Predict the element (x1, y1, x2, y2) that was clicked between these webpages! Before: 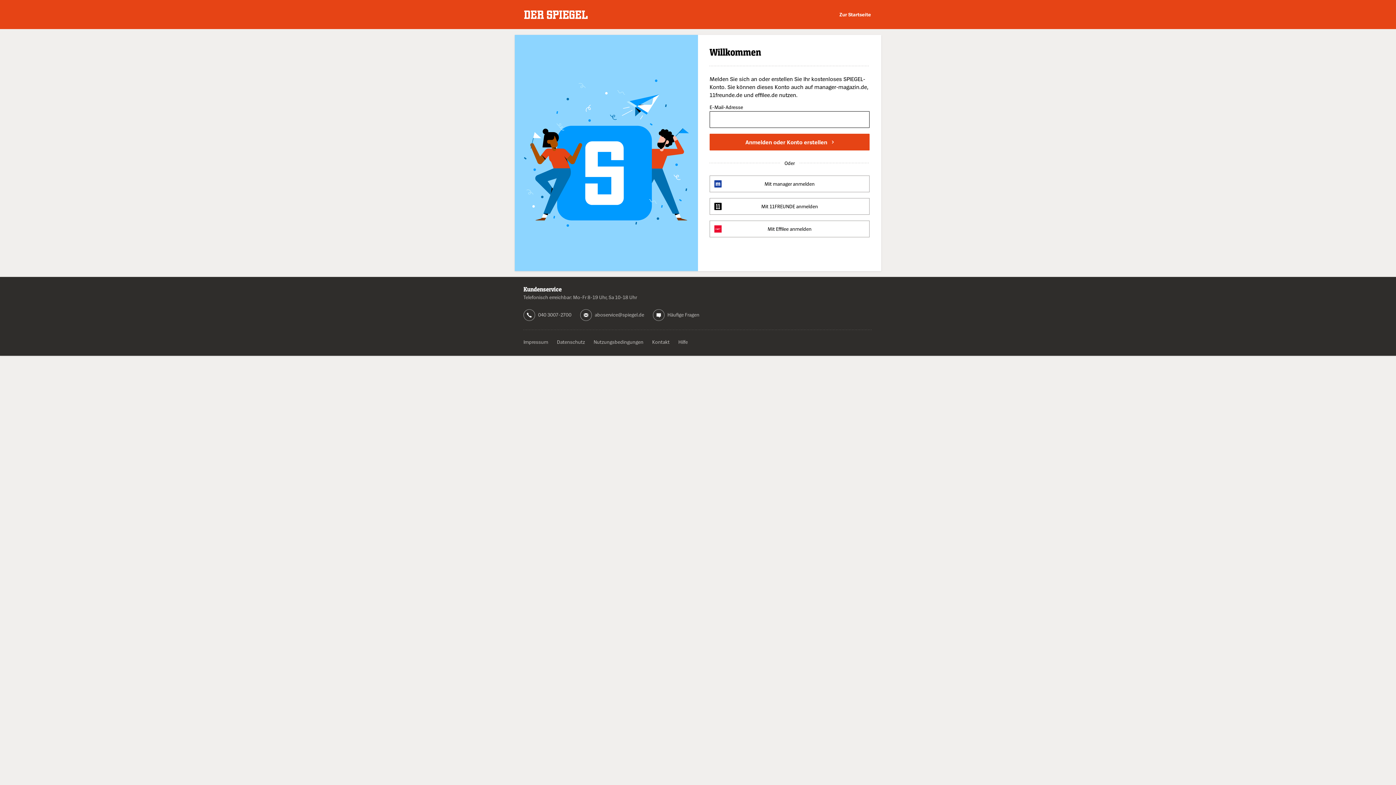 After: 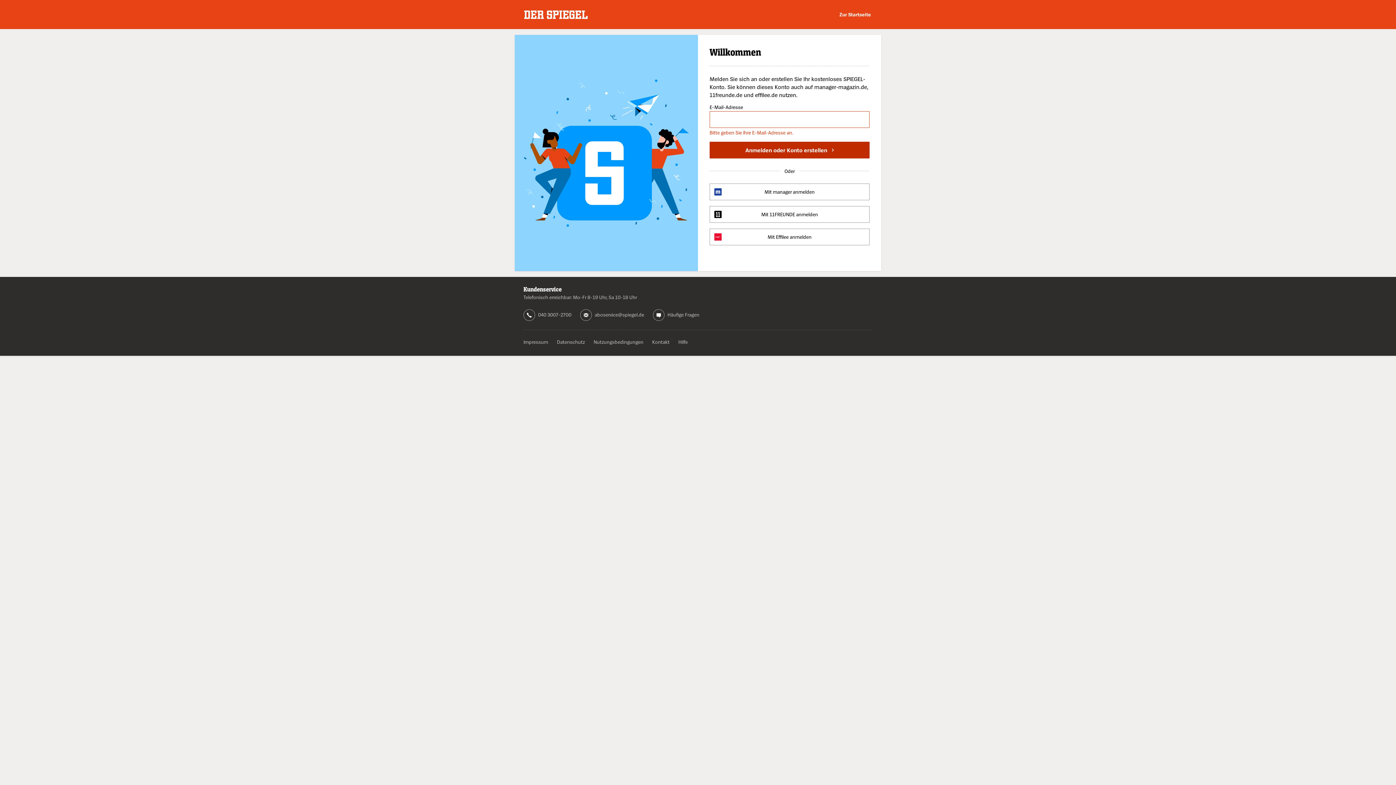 Action: label: Anmelden oder Konto erstellen bbox: (709, 133, 869, 150)